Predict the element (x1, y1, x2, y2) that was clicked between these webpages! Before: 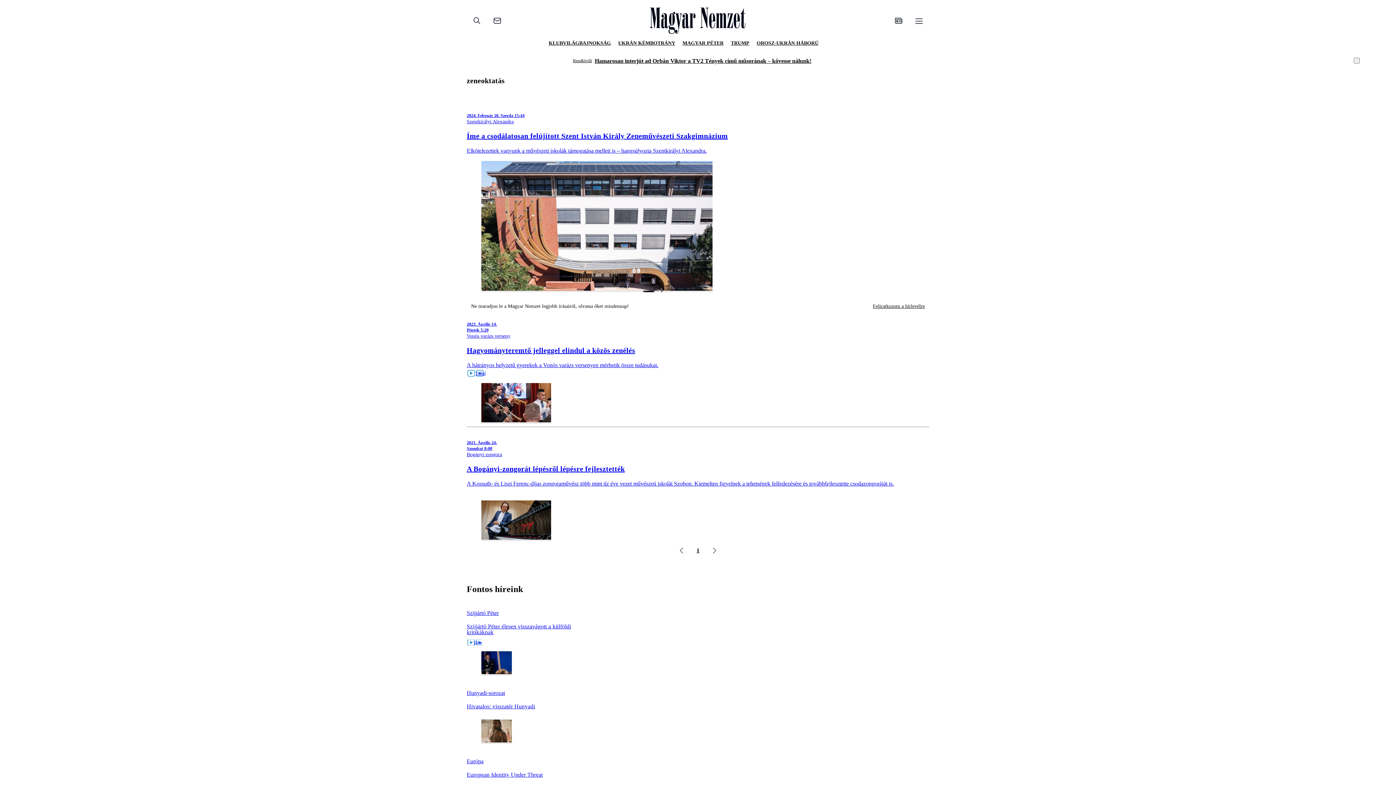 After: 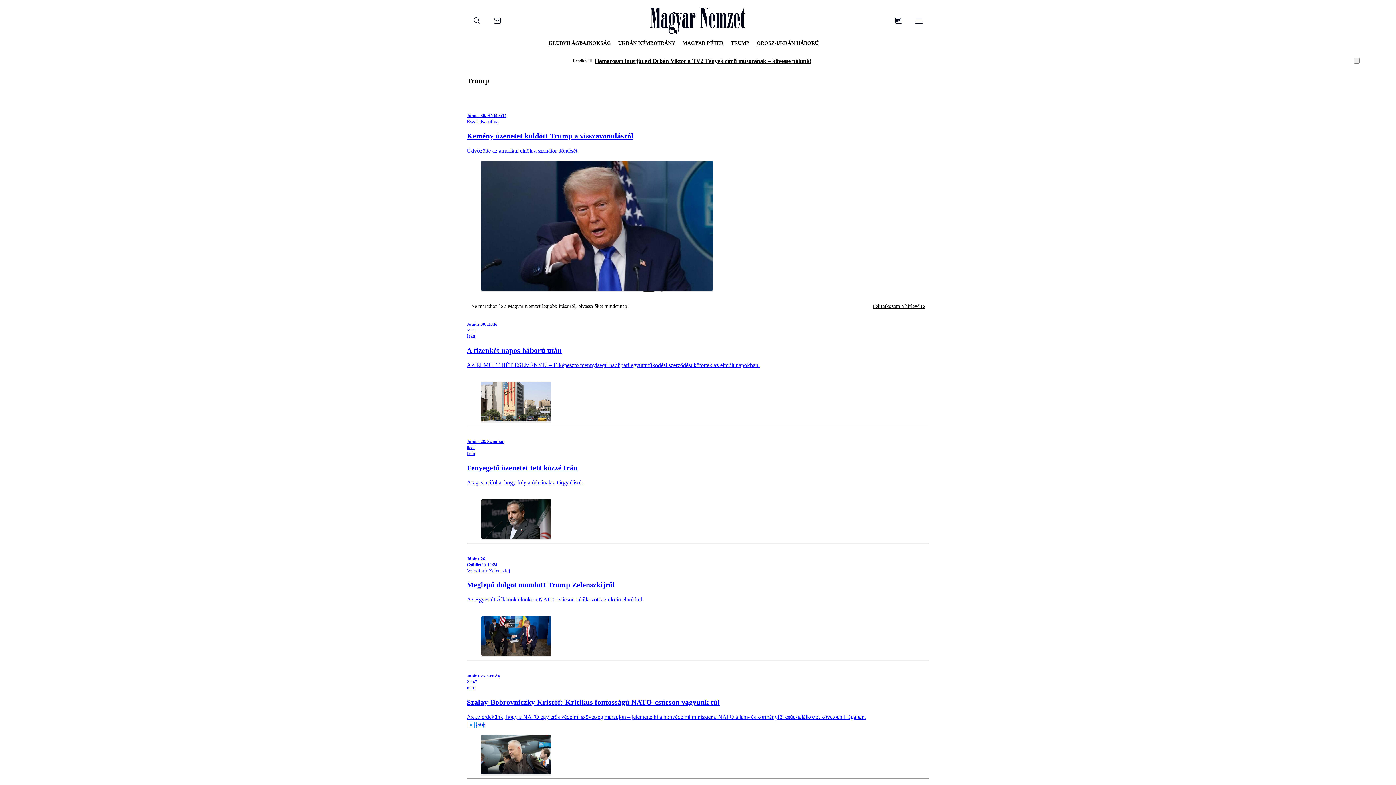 Action: bbox: (727, 38, 753, 47) label: TRUMP